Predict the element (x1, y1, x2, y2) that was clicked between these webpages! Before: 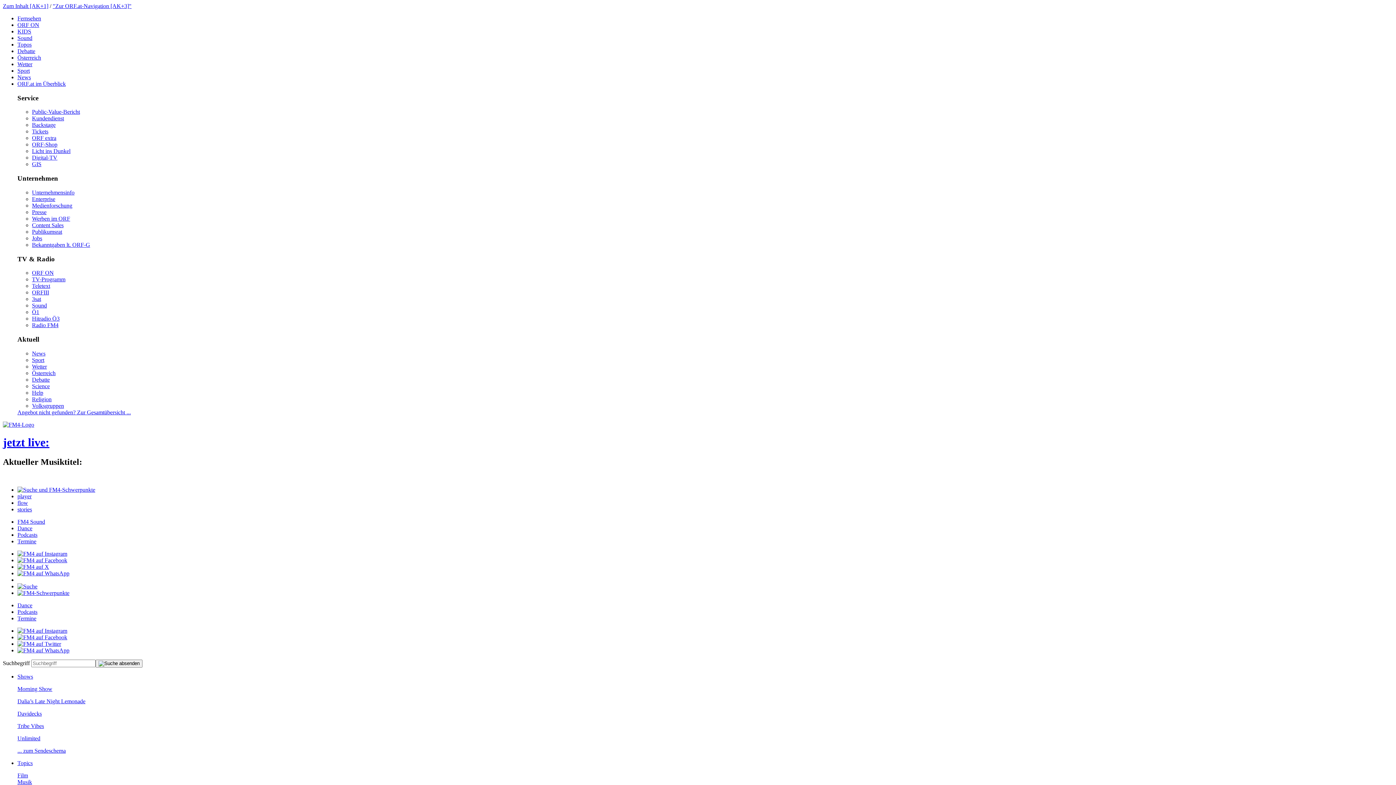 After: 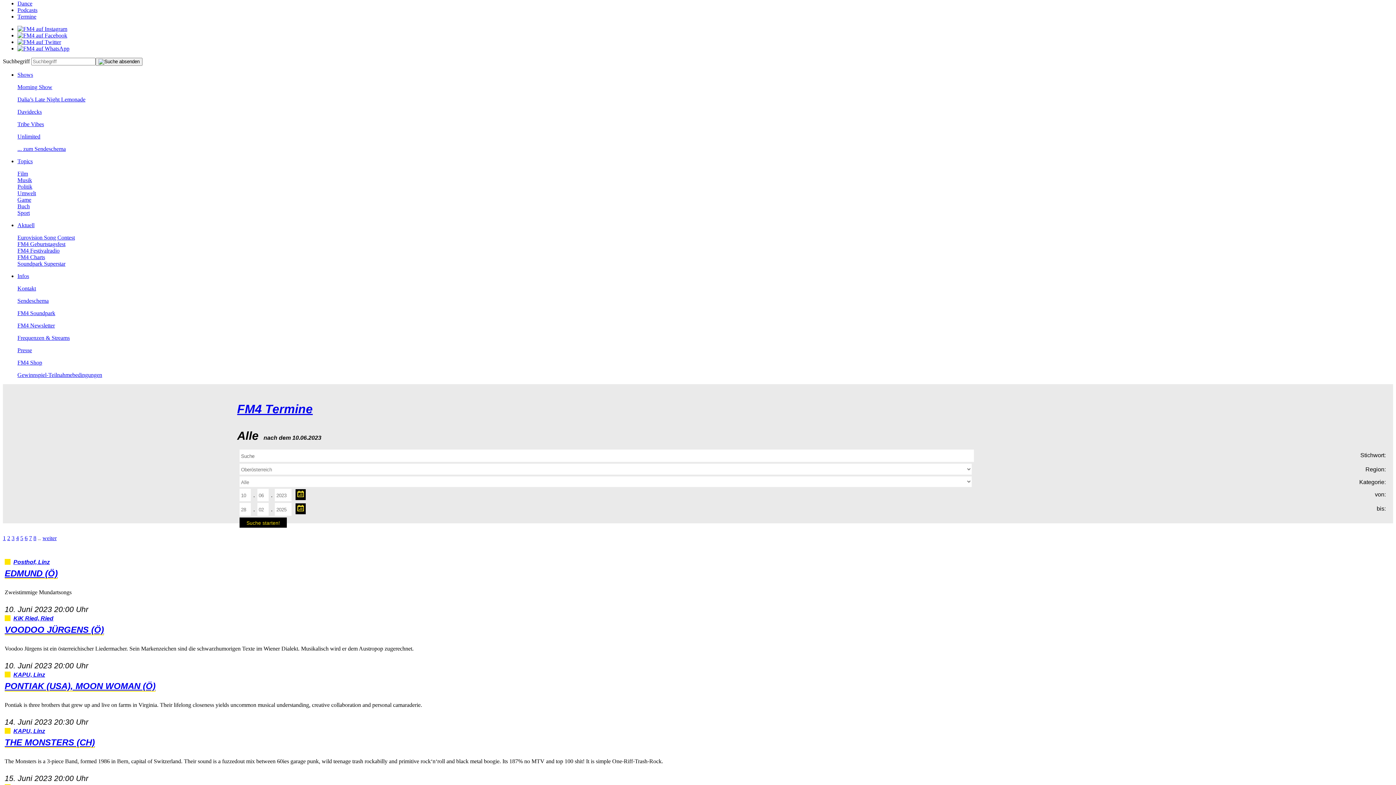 Action: bbox: (17, 486, 95, 492)